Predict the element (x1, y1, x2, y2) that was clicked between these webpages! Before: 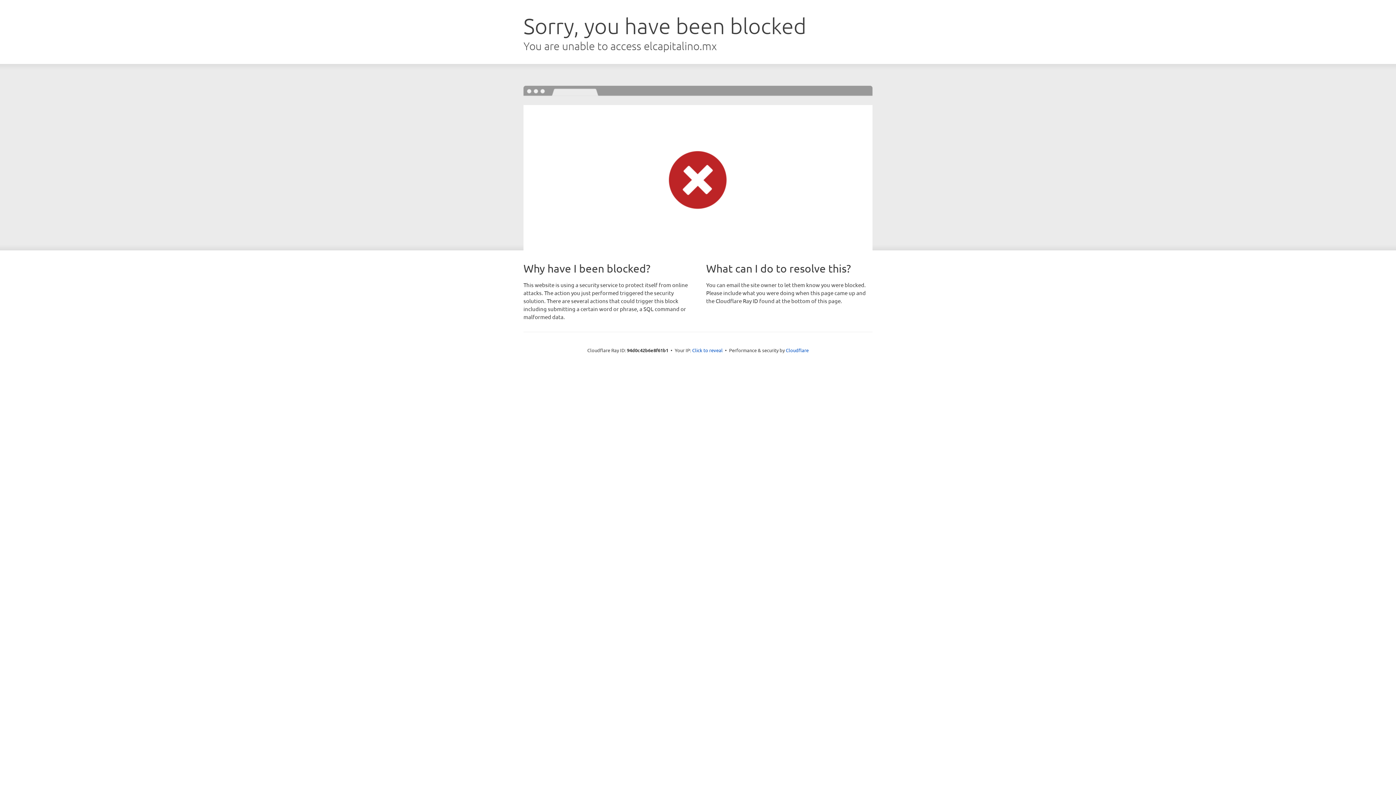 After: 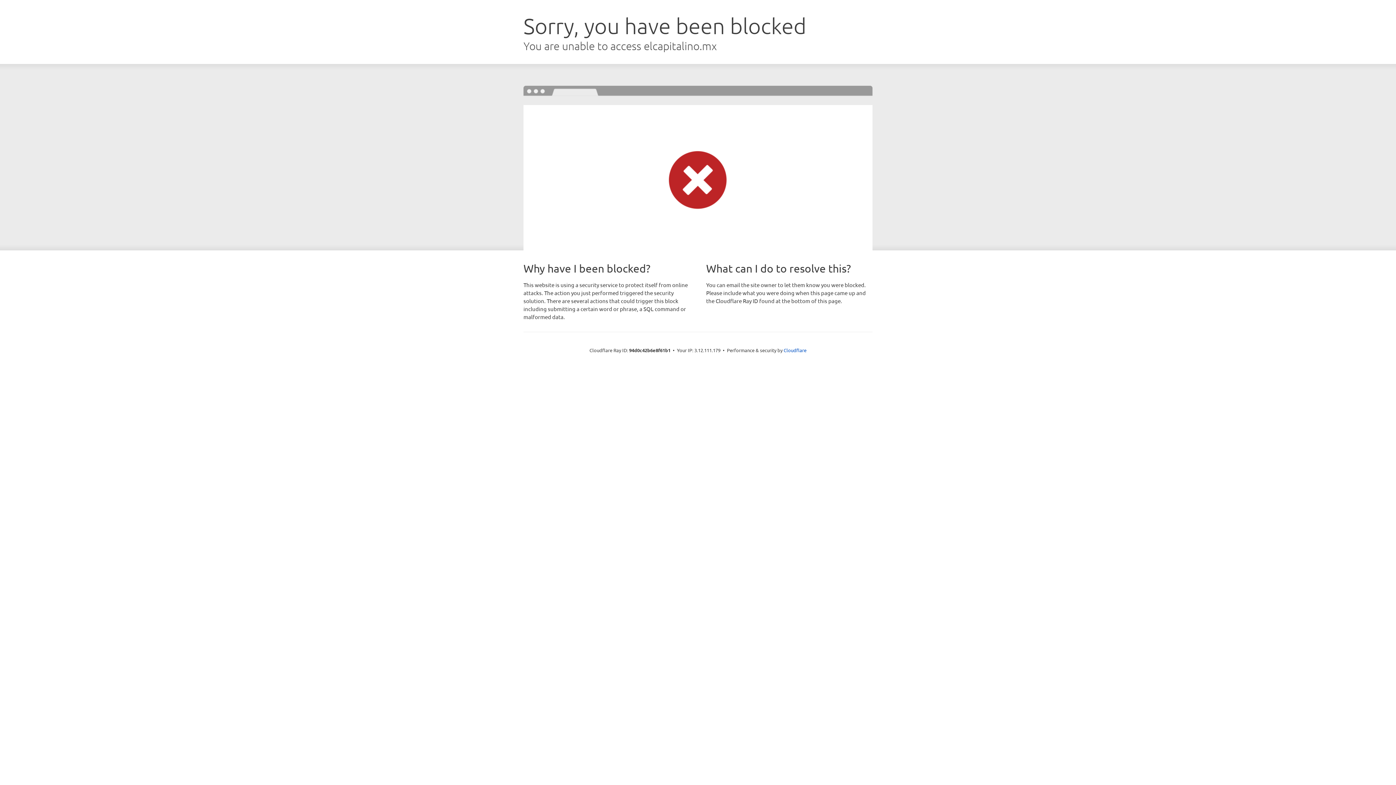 Action: bbox: (692, 346, 722, 353) label: Click to reveal